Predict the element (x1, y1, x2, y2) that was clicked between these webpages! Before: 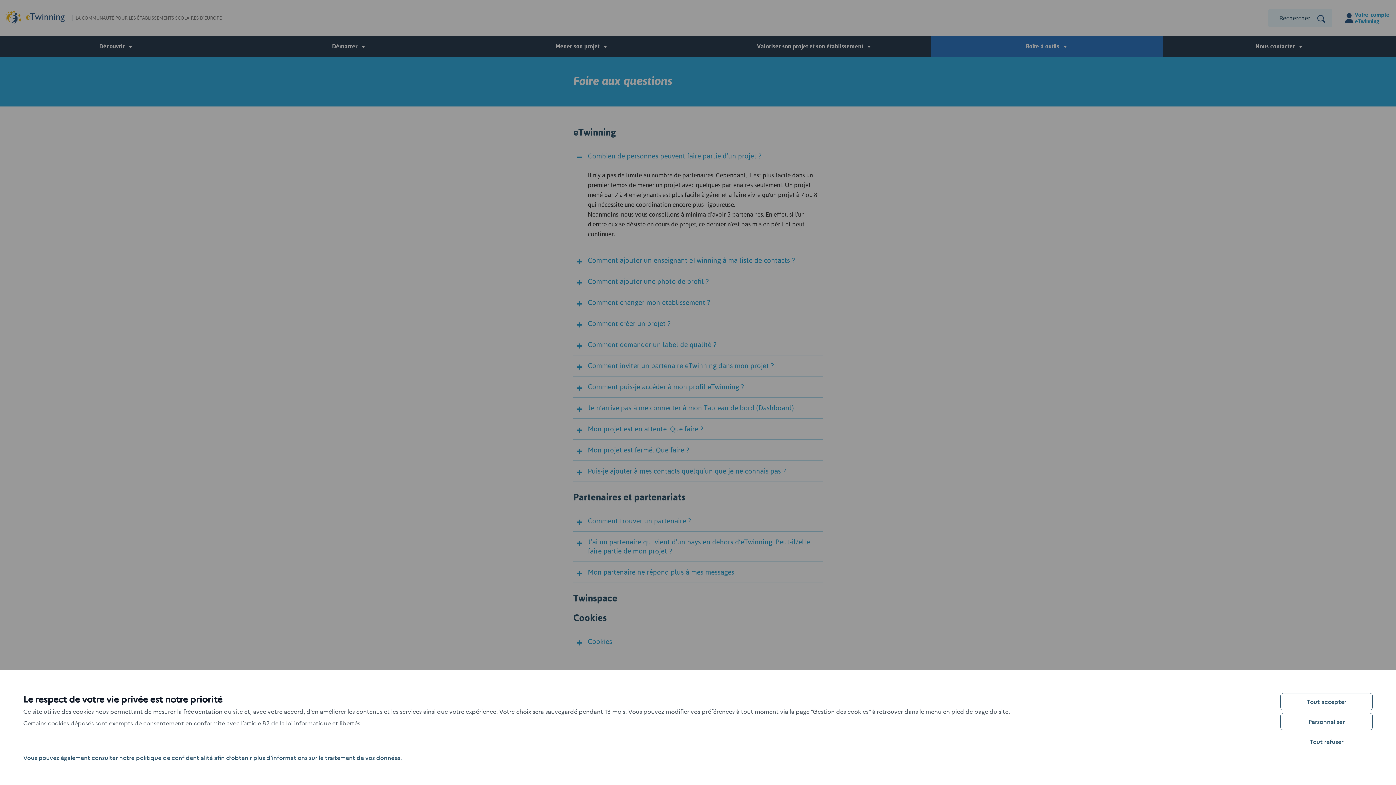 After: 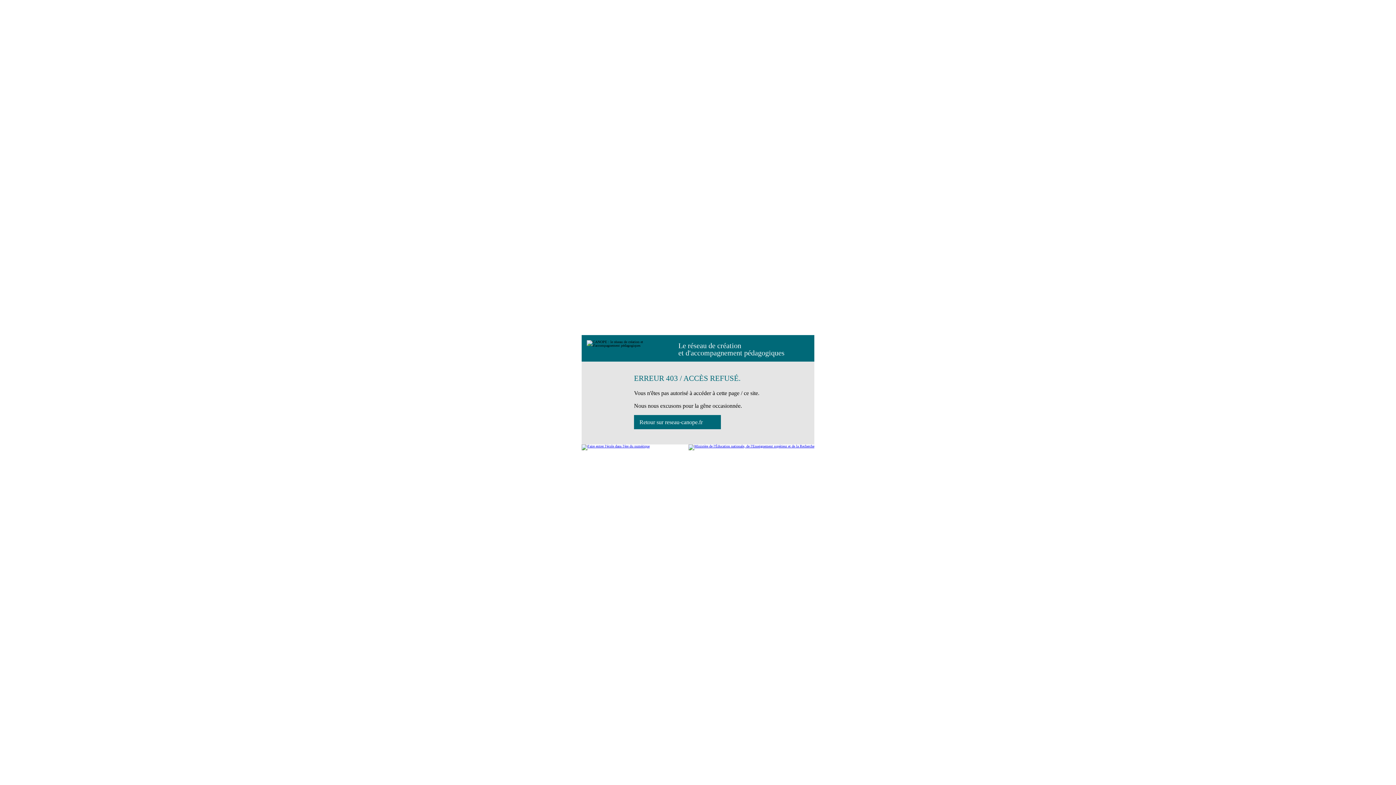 Action: label: Vous pouvez également consulter notre politique de confidentialité afin d’obtenir plus d’informations sur le traitement de vos données. bbox: (23, 753, 401, 762)